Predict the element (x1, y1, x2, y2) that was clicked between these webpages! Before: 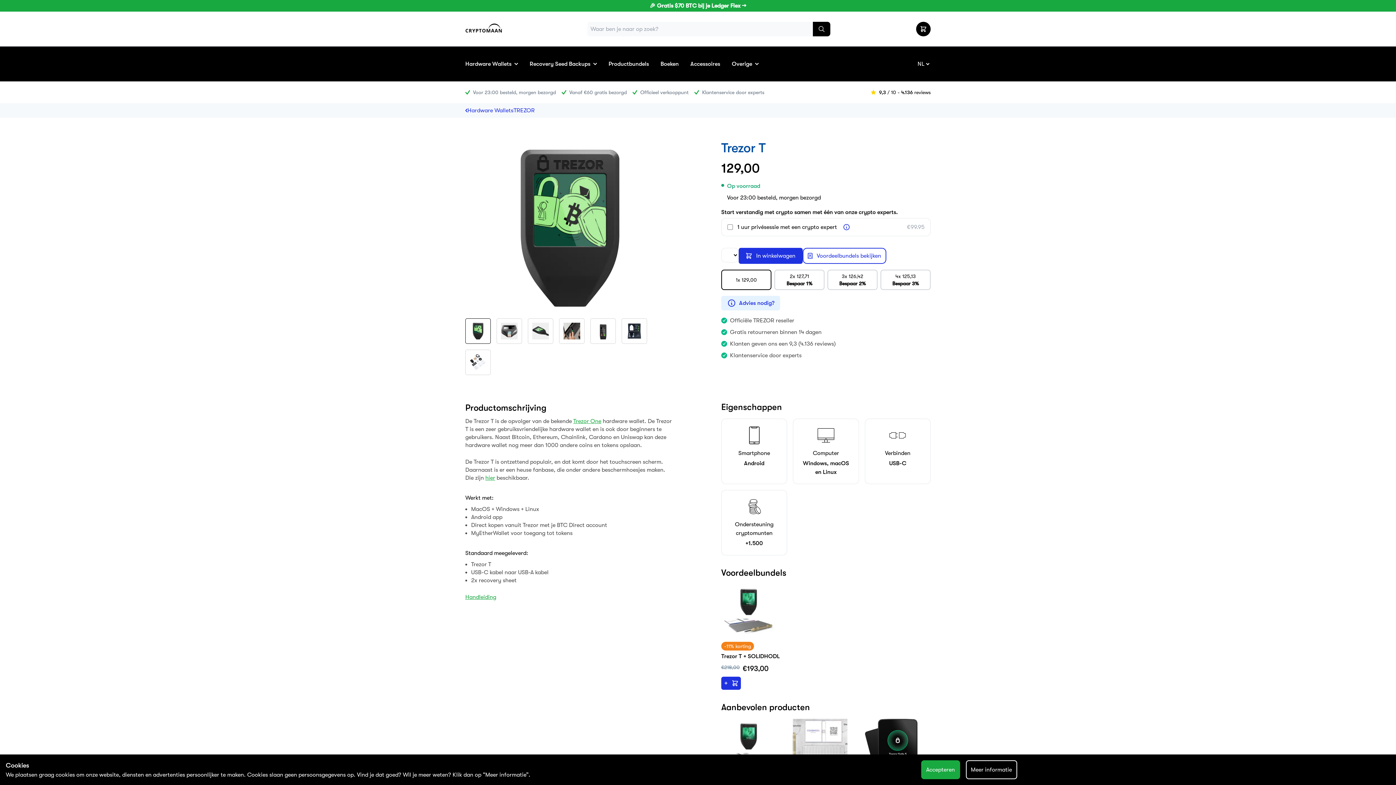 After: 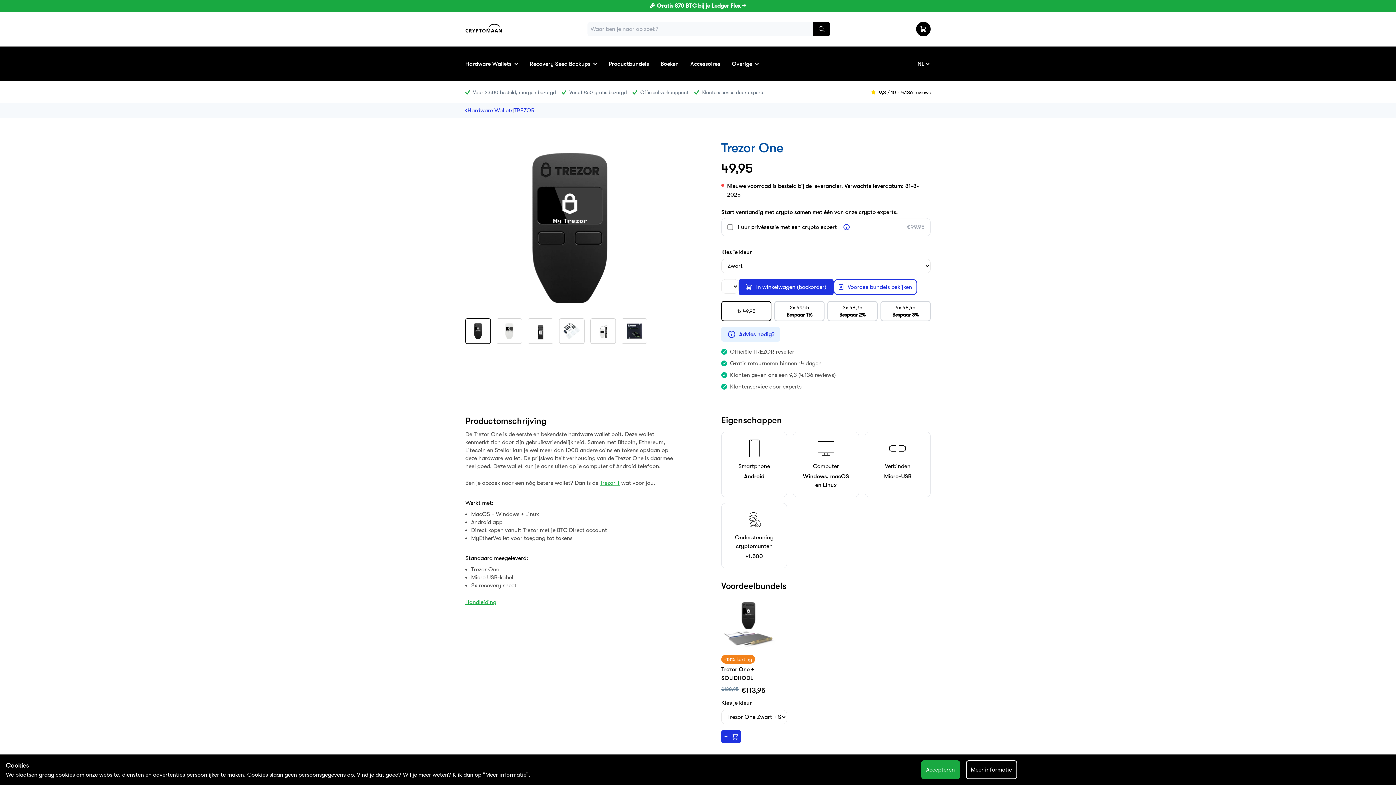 Action: bbox: (573, 418, 601, 424) label: Trezor One